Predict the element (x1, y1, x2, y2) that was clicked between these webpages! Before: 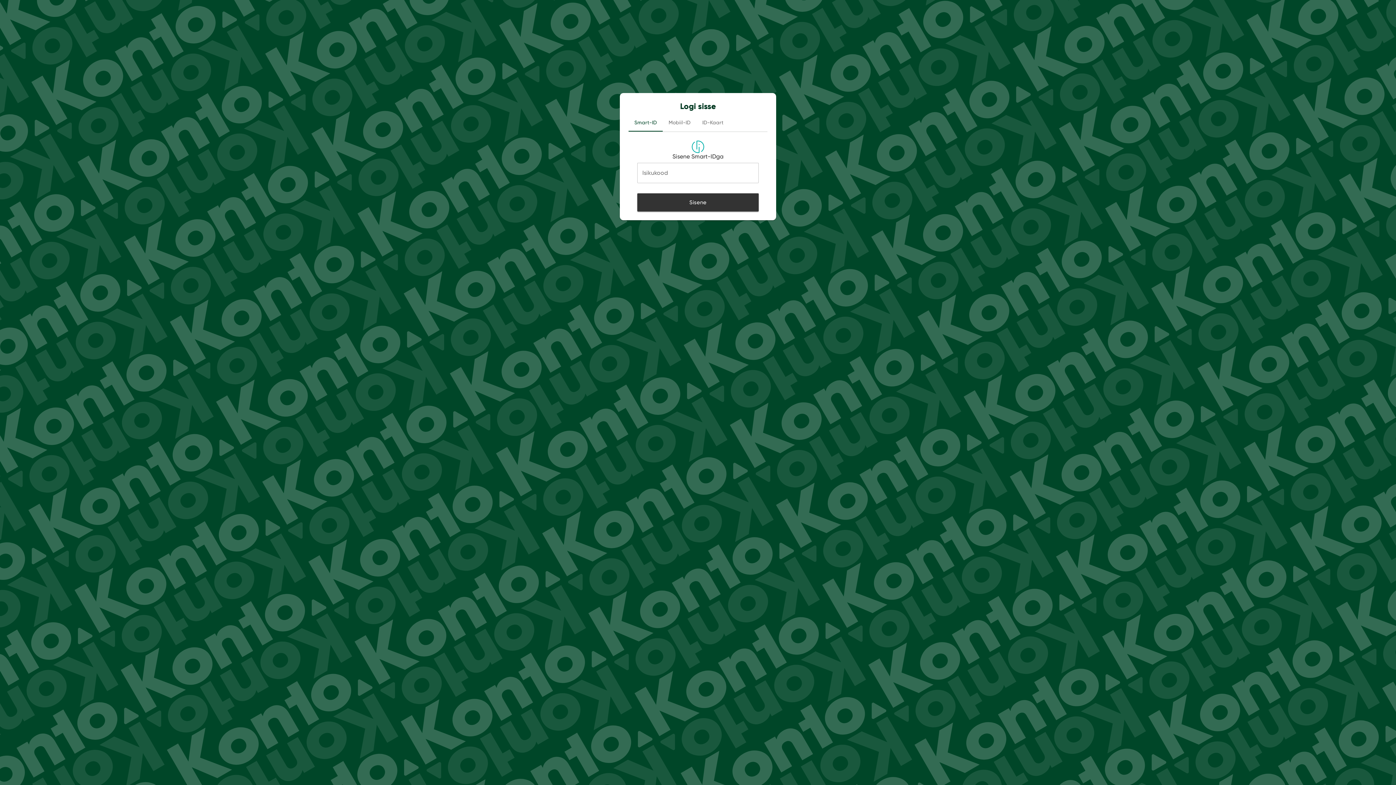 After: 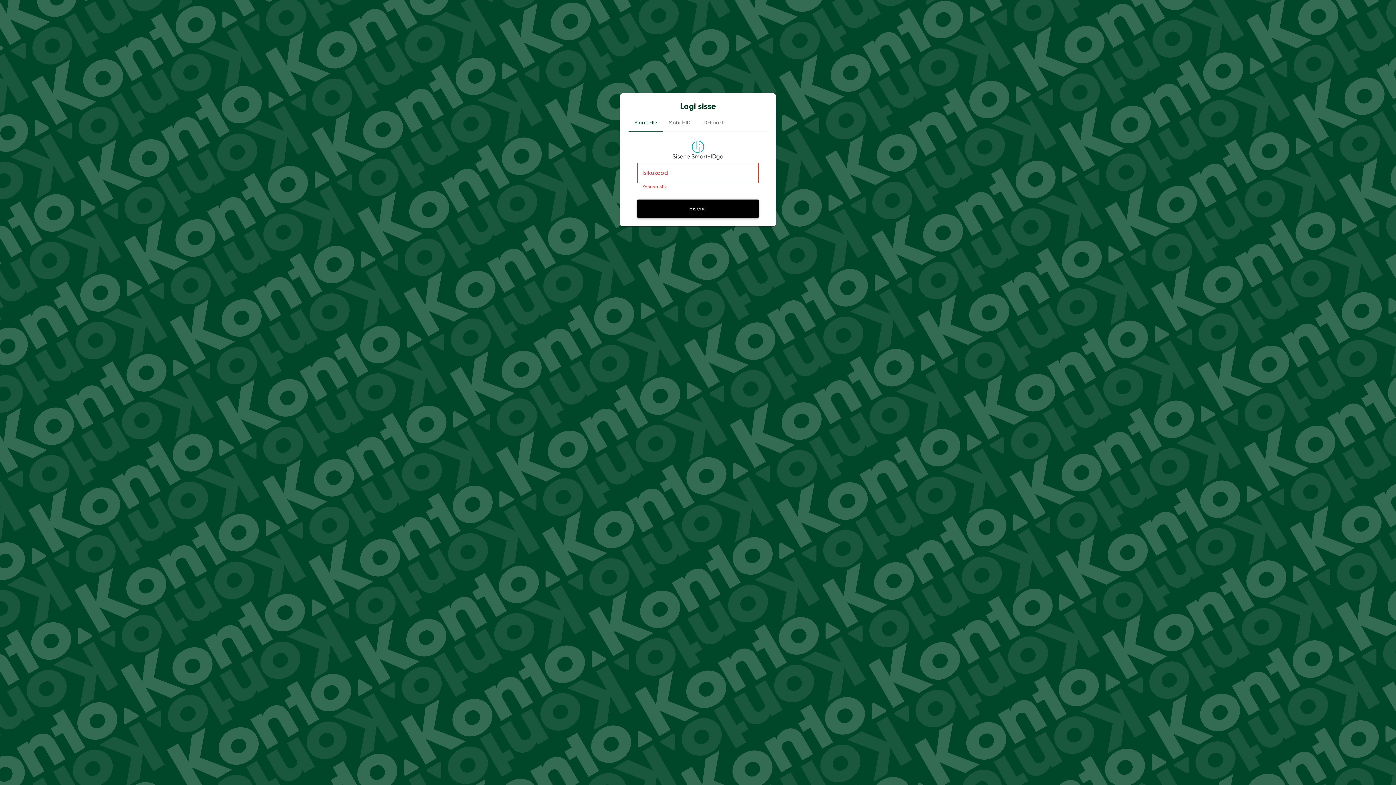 Action: label: Sisene bbox: (637, 193, 758, 211)